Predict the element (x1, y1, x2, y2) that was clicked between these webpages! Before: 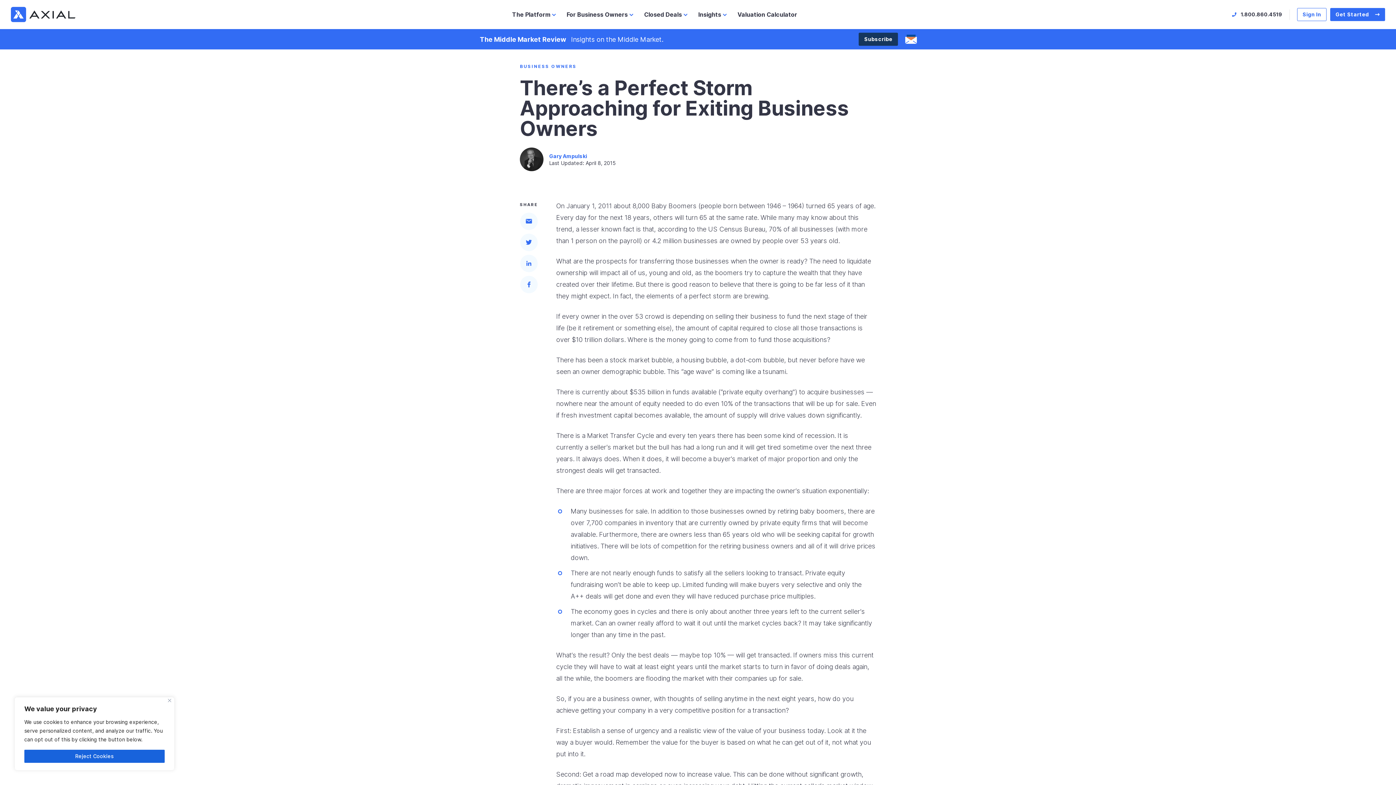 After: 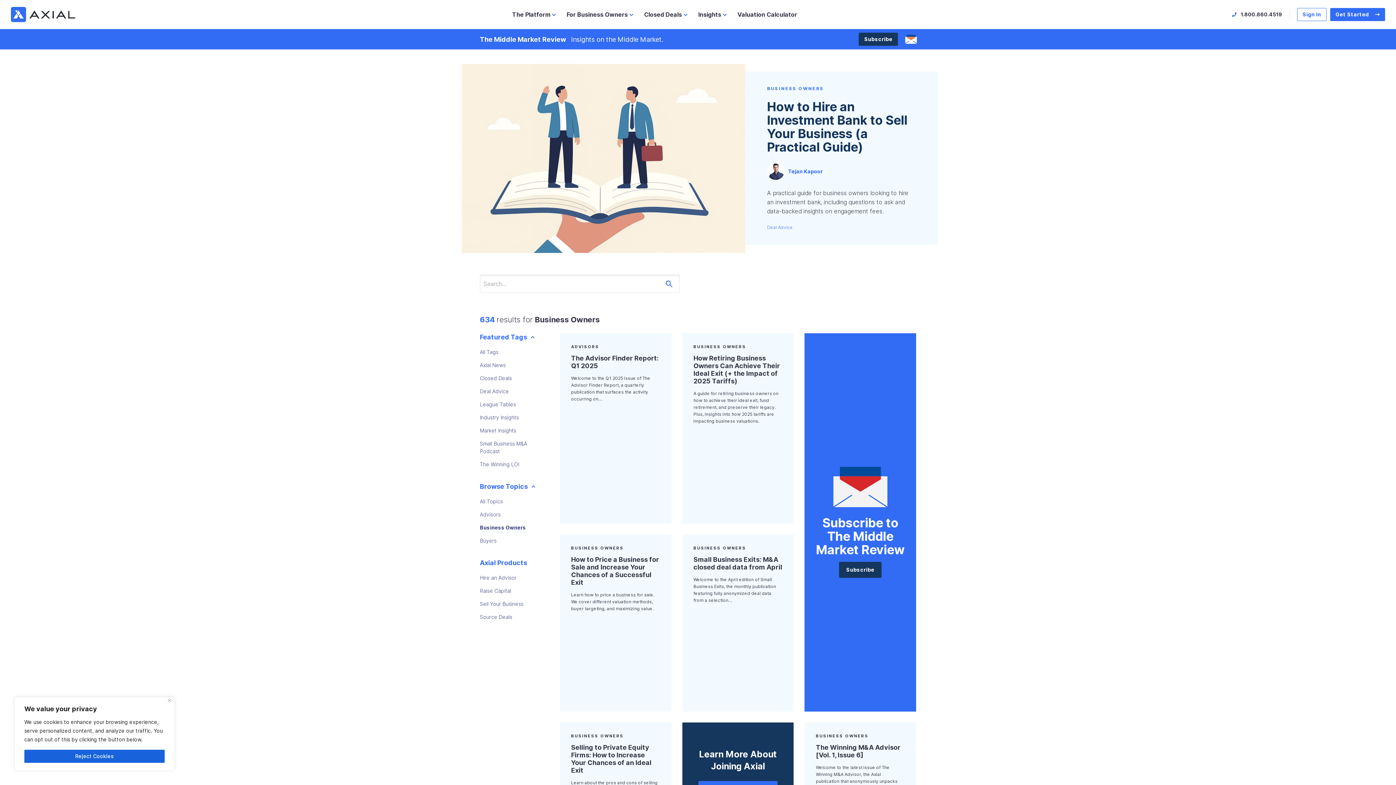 Action: label: BUSINESS OWNERS bbox: (520, 63, 576, 69)